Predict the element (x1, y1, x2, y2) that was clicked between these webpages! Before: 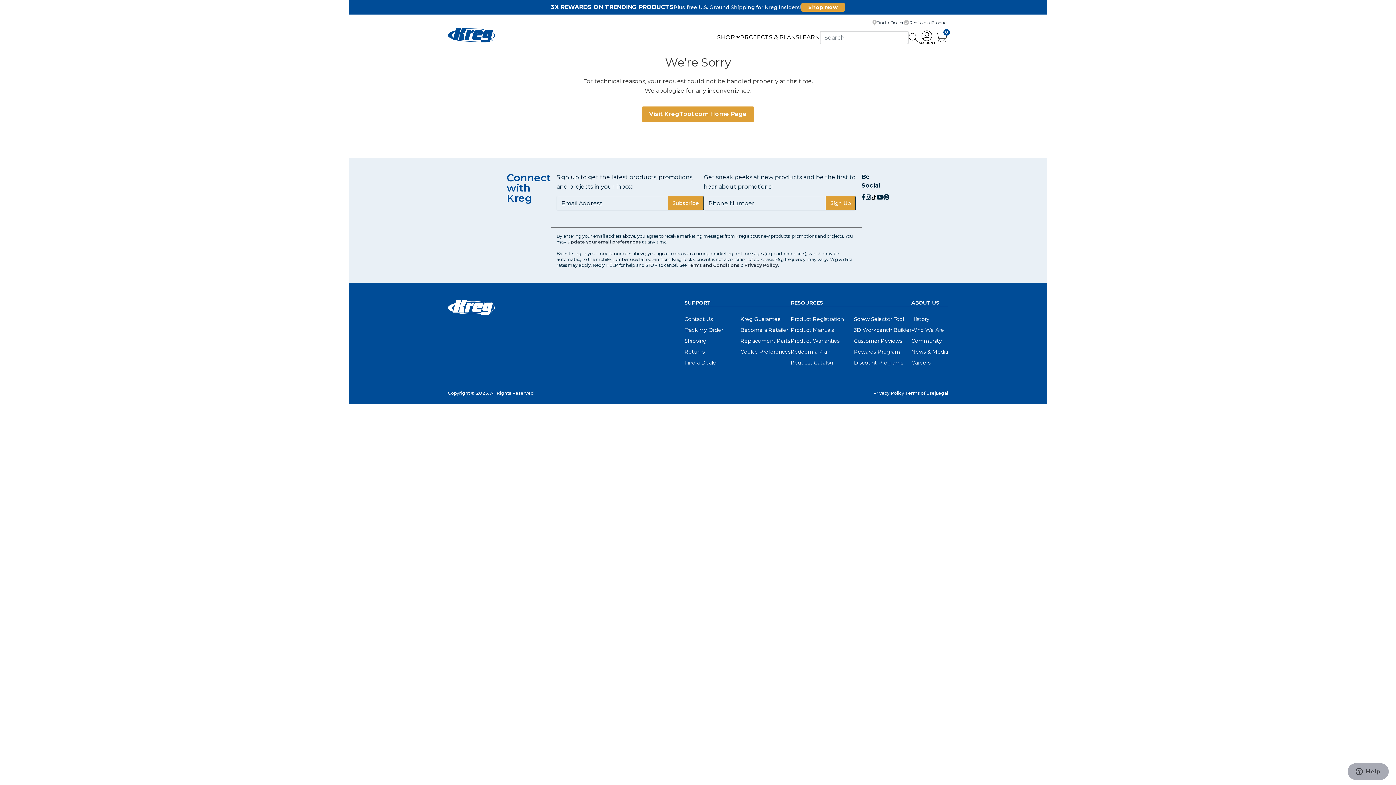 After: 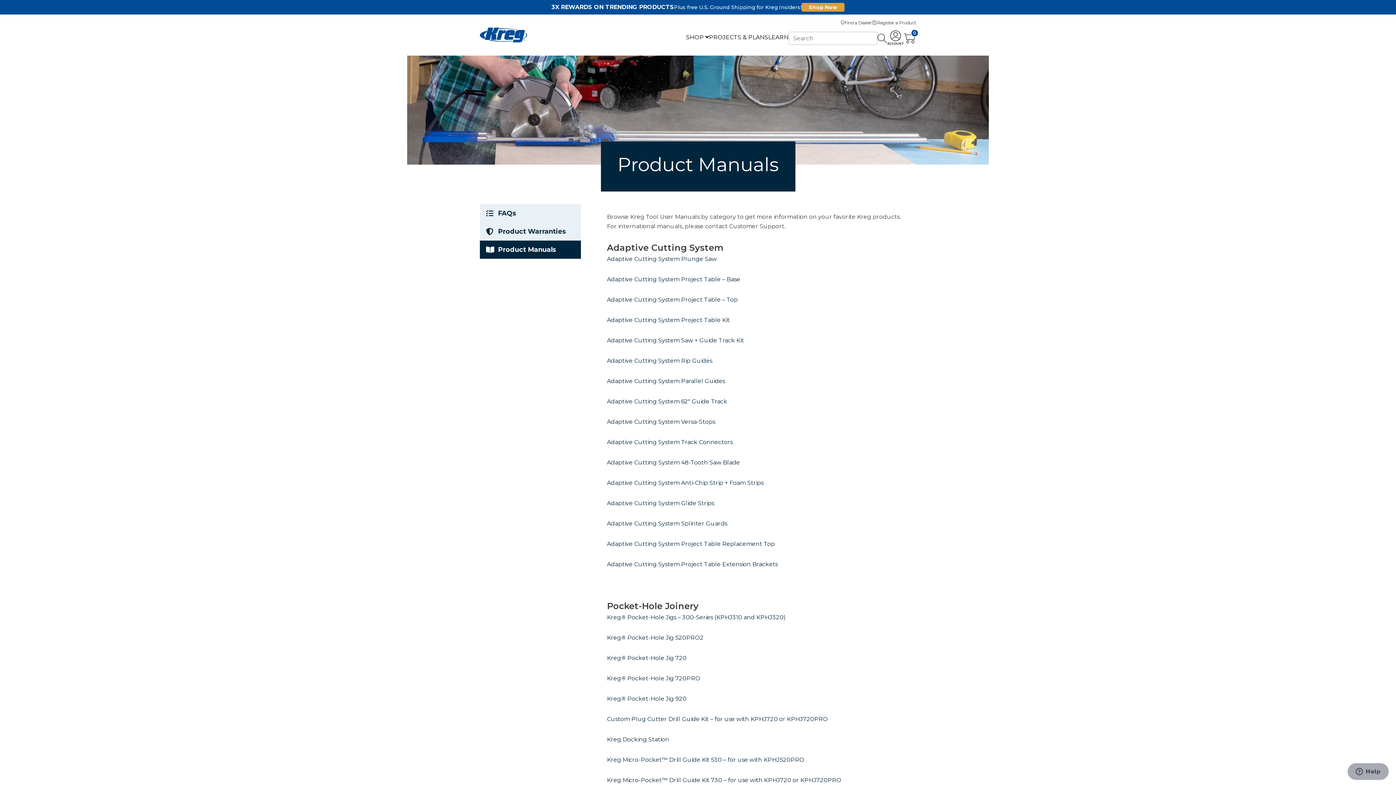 Action: label: Product Manuals bbox: (790, 326, 834, 334)